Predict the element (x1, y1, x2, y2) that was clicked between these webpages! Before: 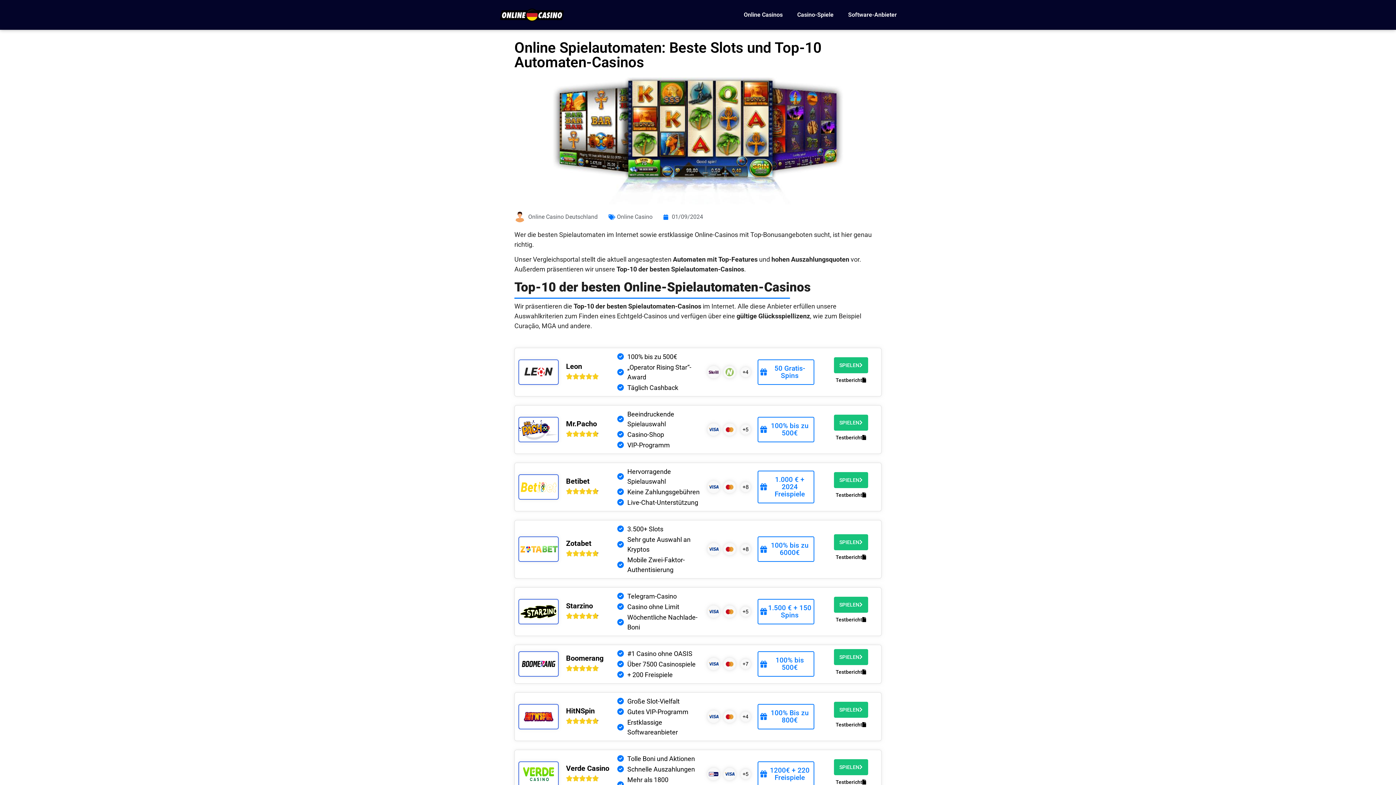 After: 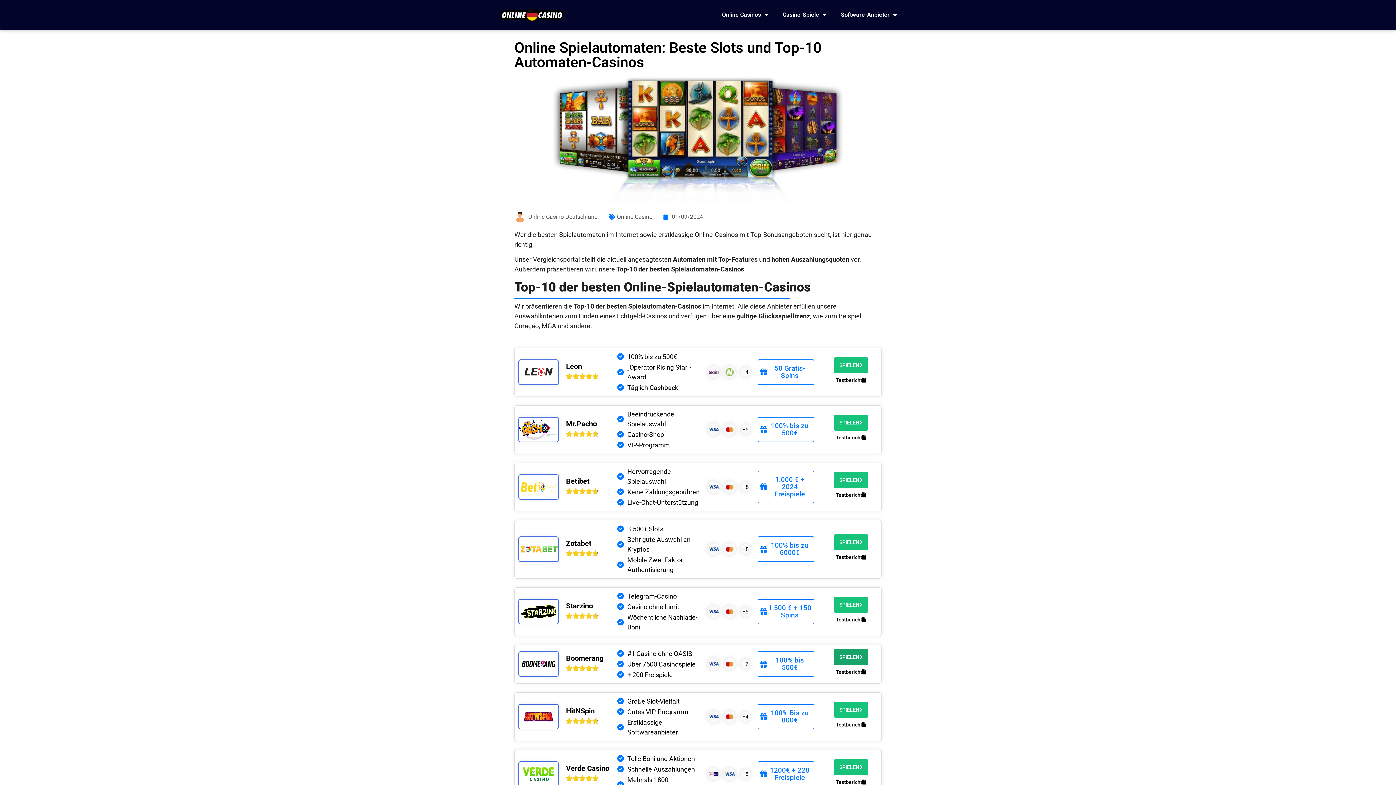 Action: bbox: (834, 649, 868, 665) label: SPIELEN